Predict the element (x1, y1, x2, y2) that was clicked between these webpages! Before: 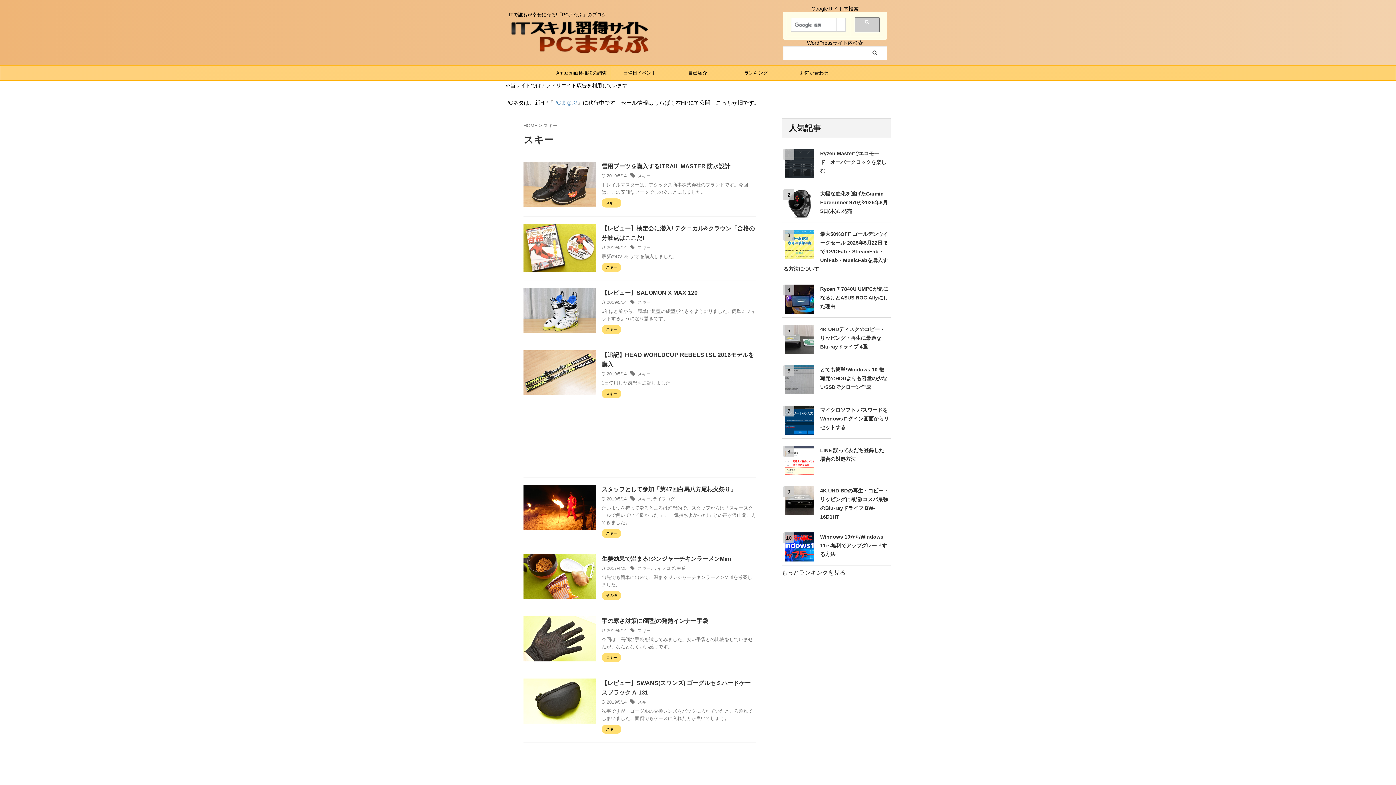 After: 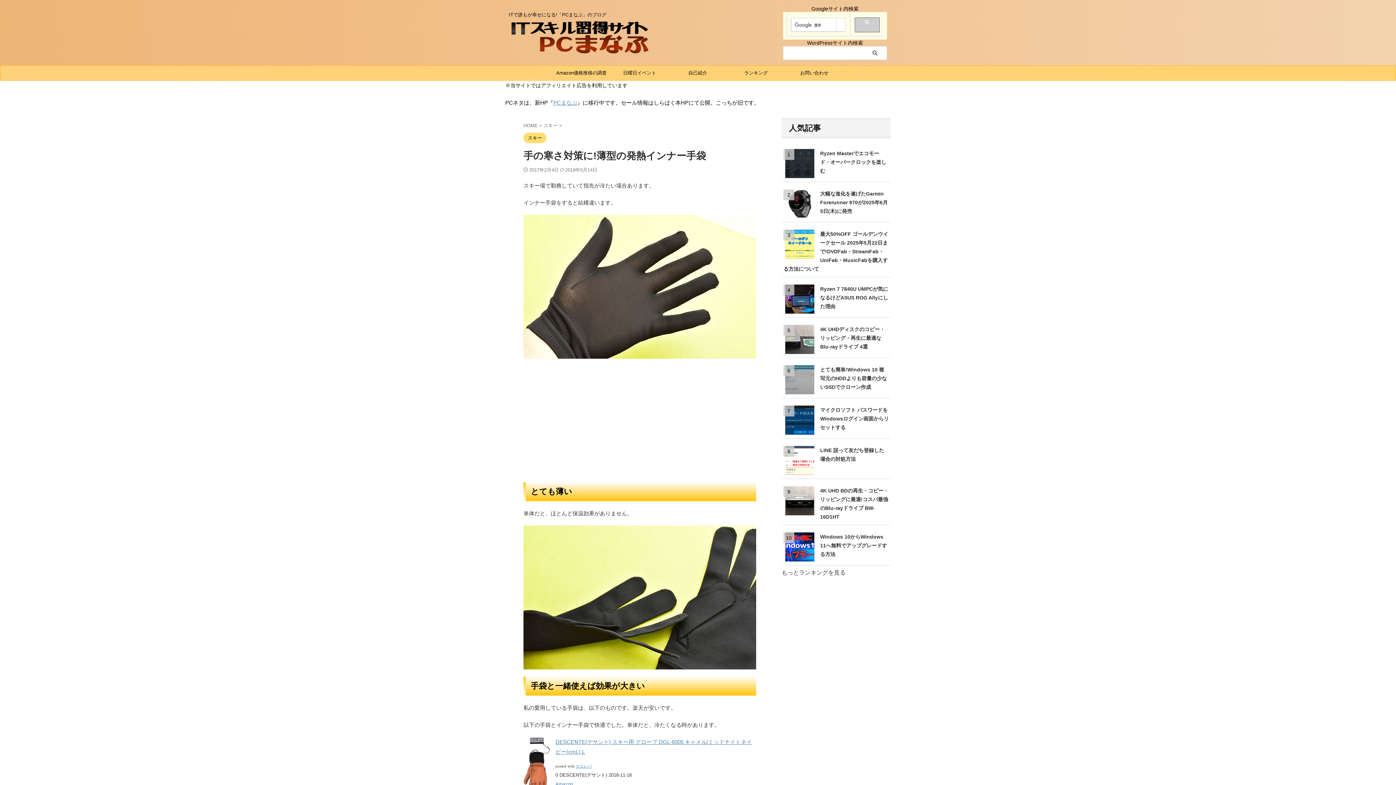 Action: bbox: (523, 655, 596, 661)